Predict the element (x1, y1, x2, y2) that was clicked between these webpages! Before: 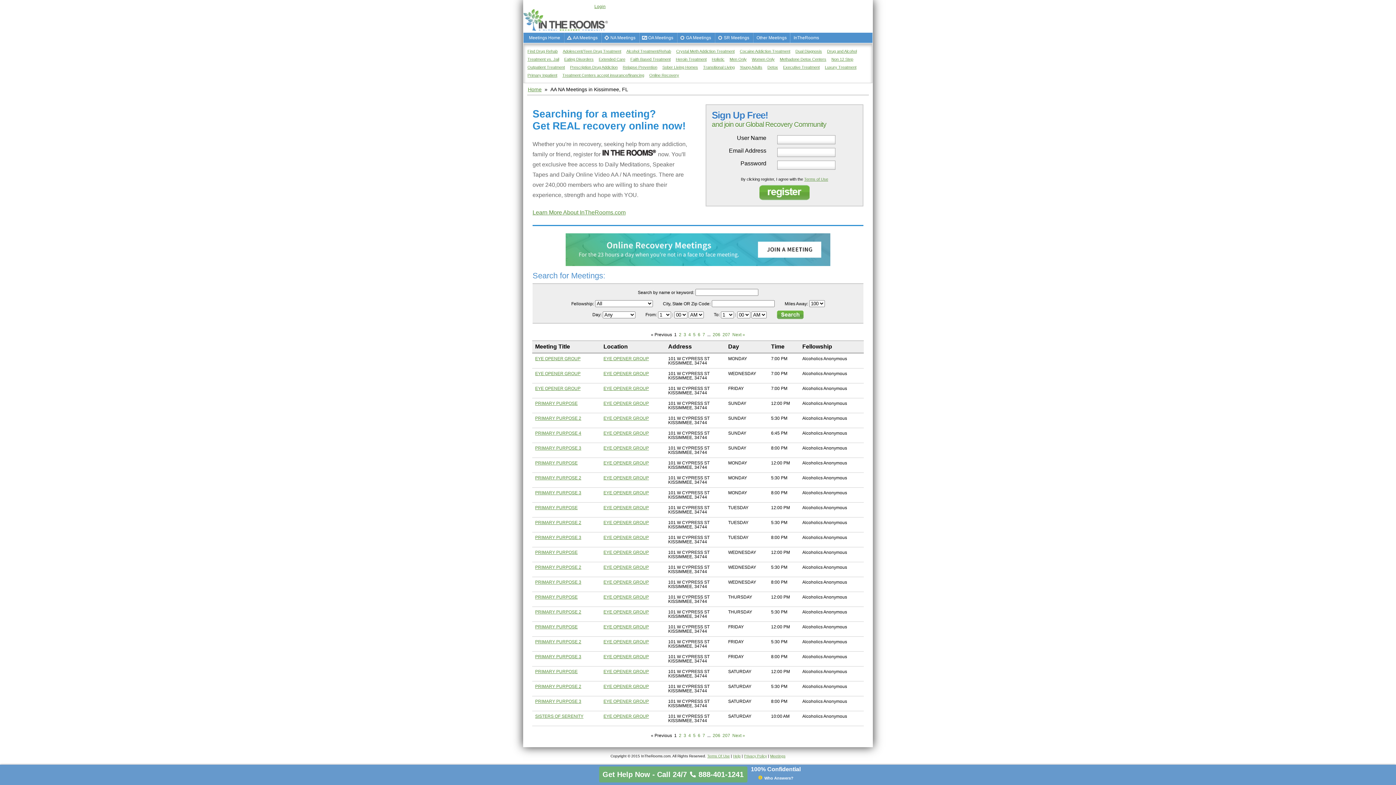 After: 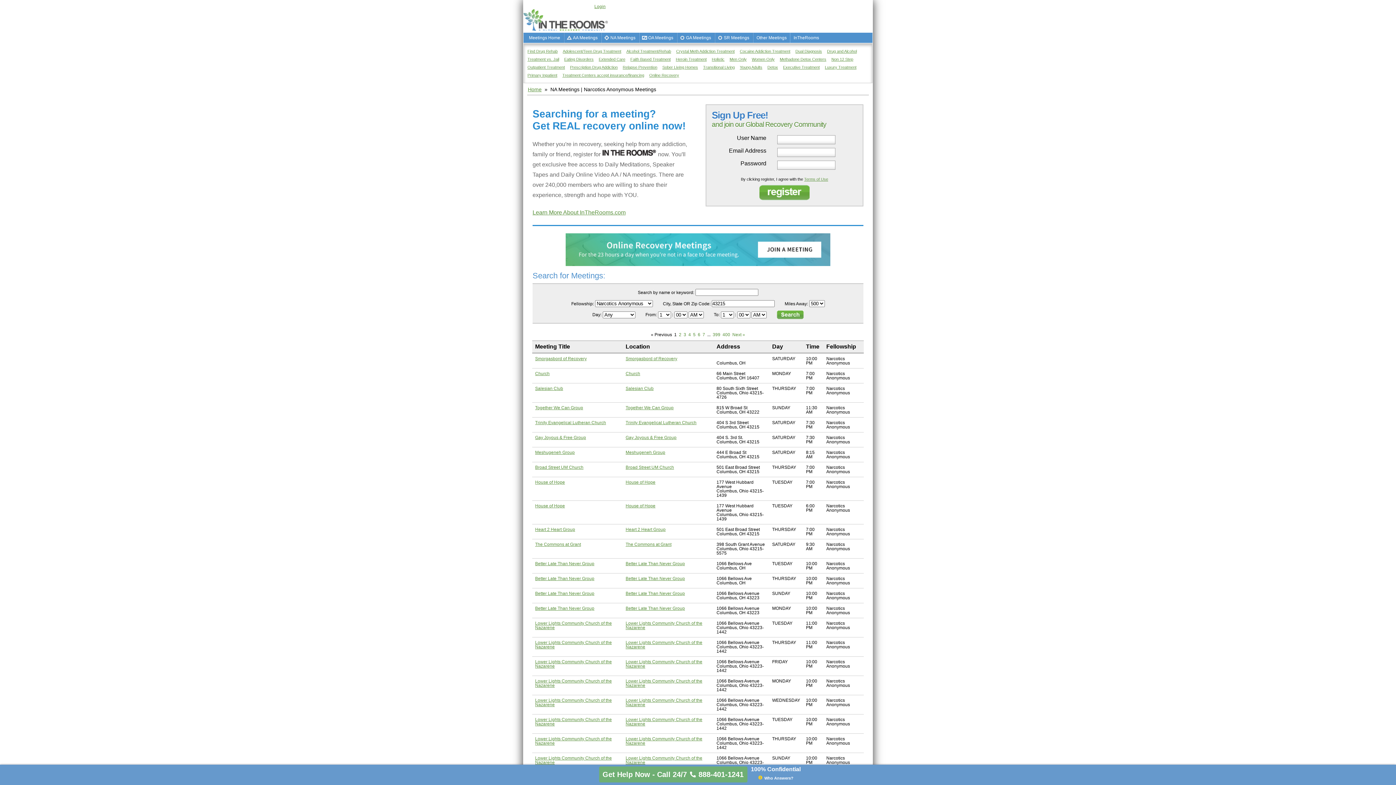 Action: bbox: (601, 32, 639, 42) label: NA Meetings